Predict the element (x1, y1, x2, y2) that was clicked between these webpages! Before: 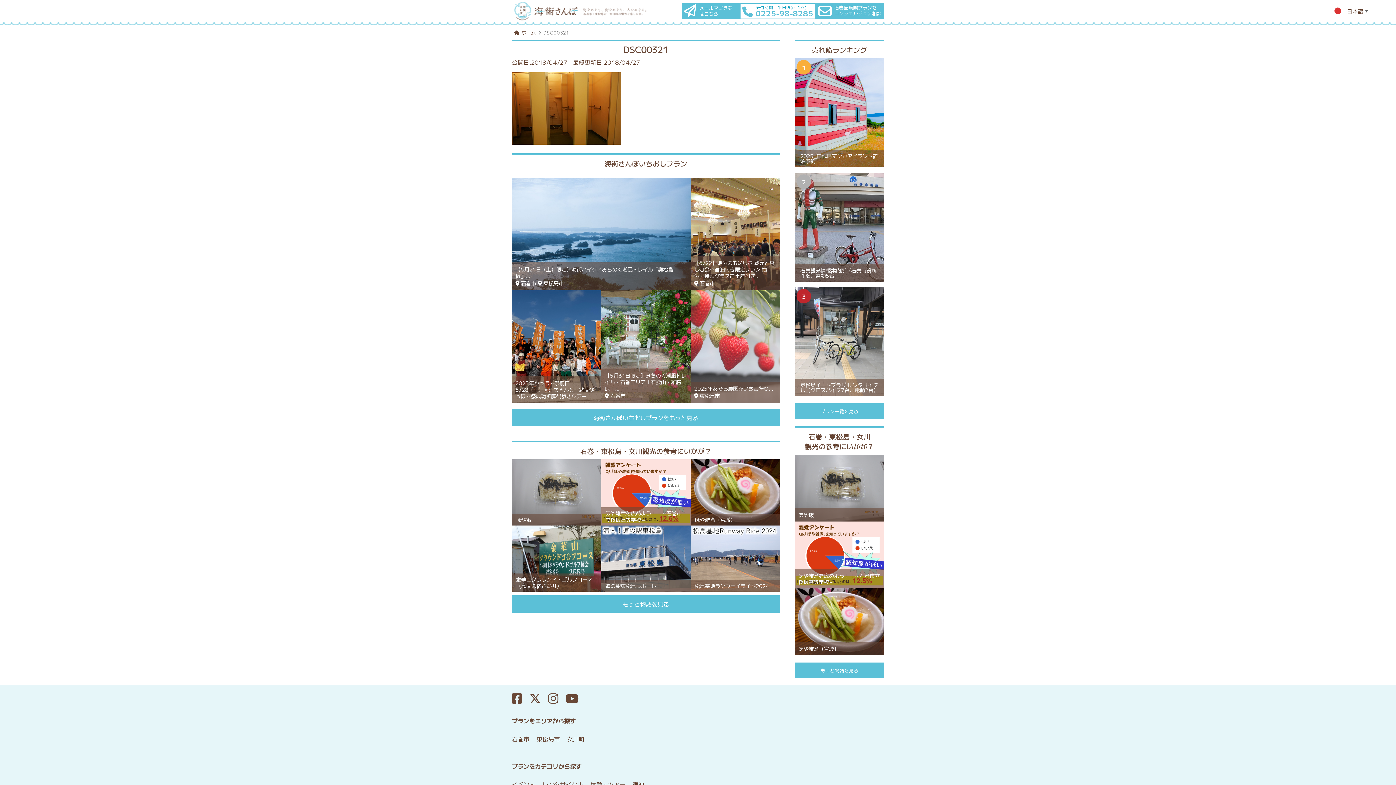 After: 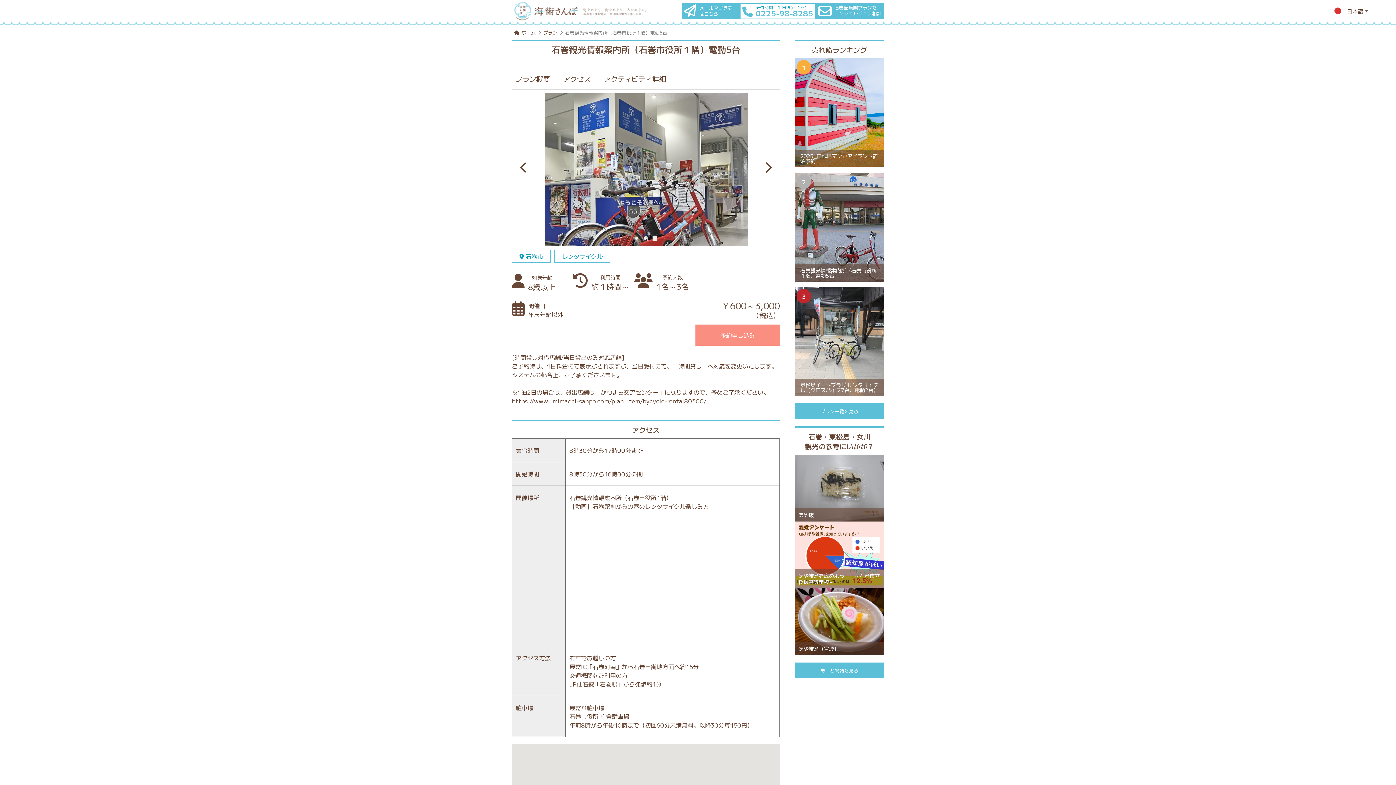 Action: bbox: (795, 172, 884, 281) label: 石巻観光情報案内所（石巻市役所１階）電動5台